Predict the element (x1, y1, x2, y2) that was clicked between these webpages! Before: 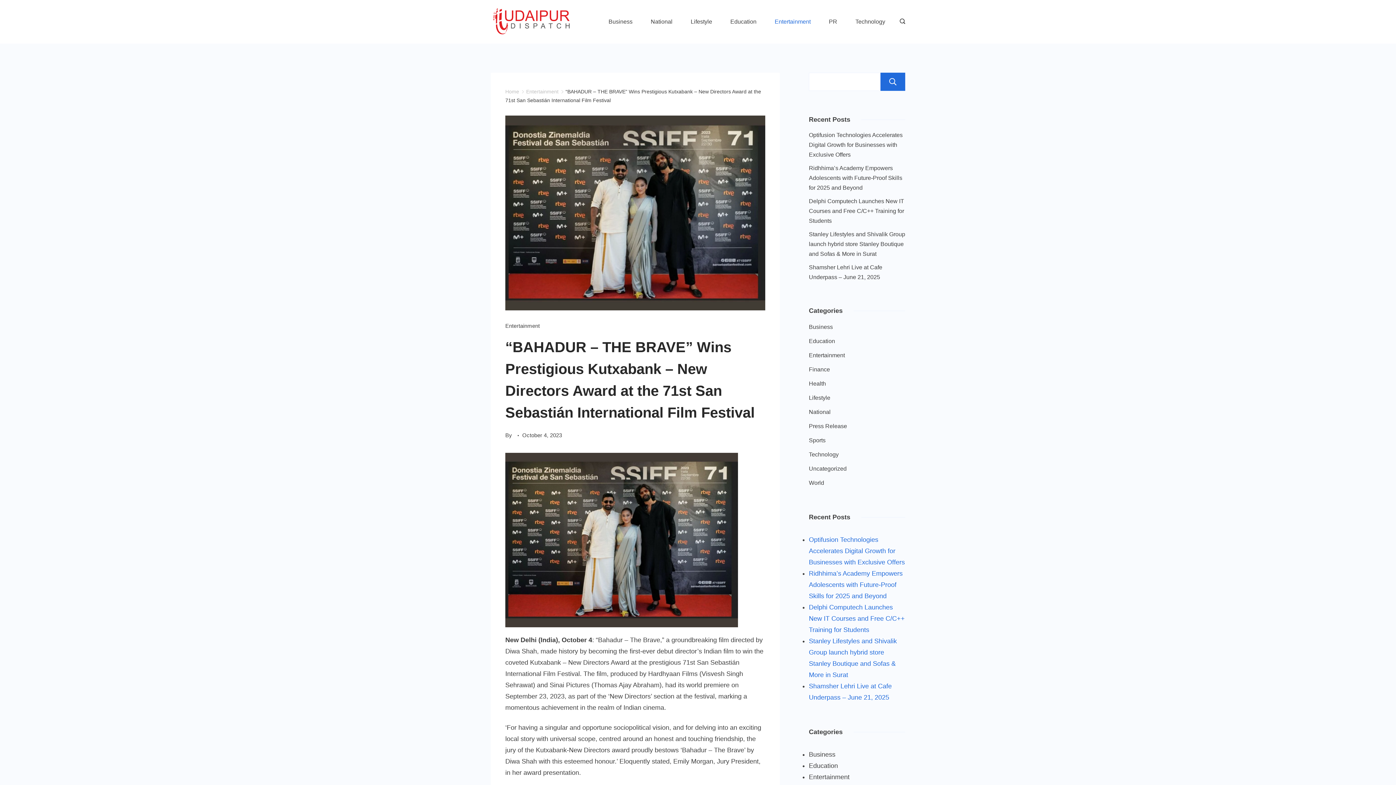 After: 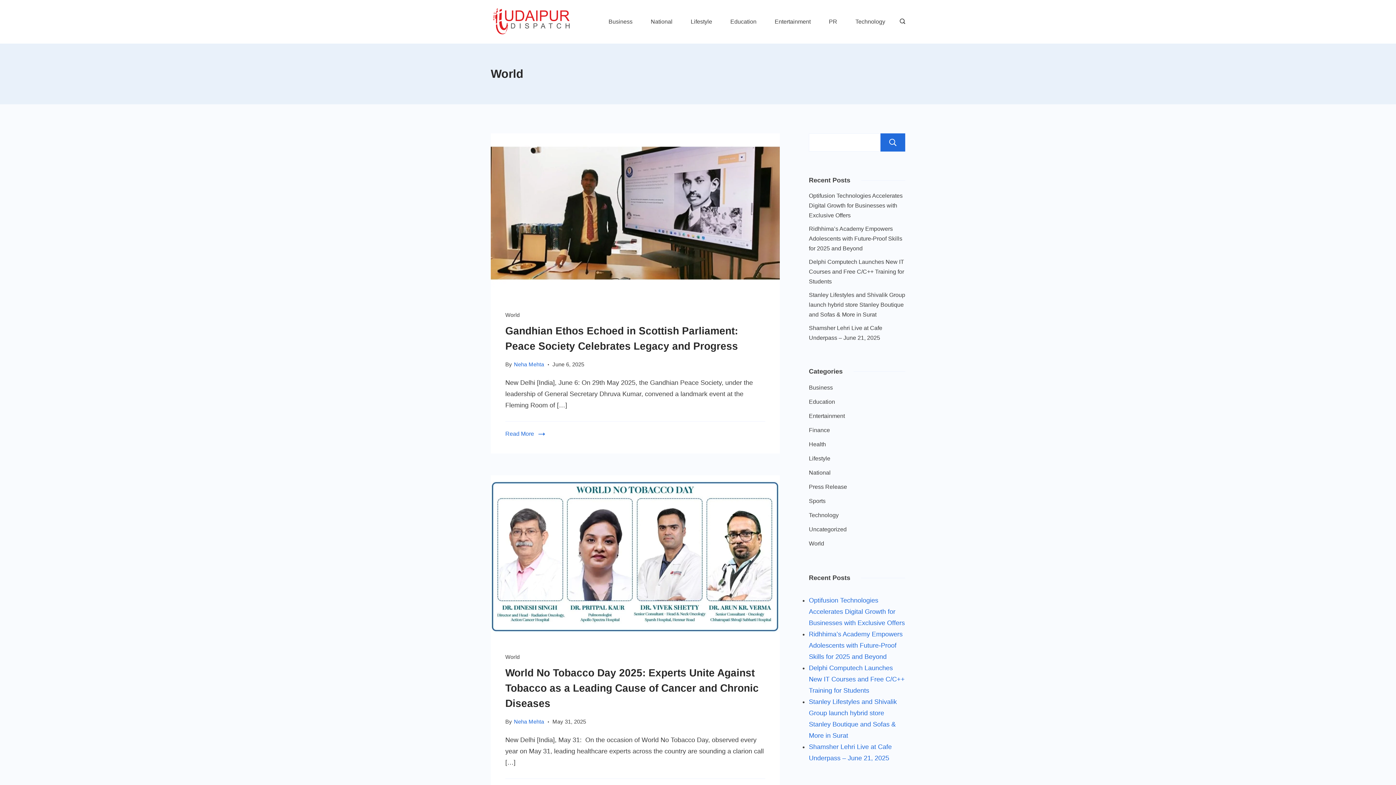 Action: bbox: (809, 478, 824, 488) label: World